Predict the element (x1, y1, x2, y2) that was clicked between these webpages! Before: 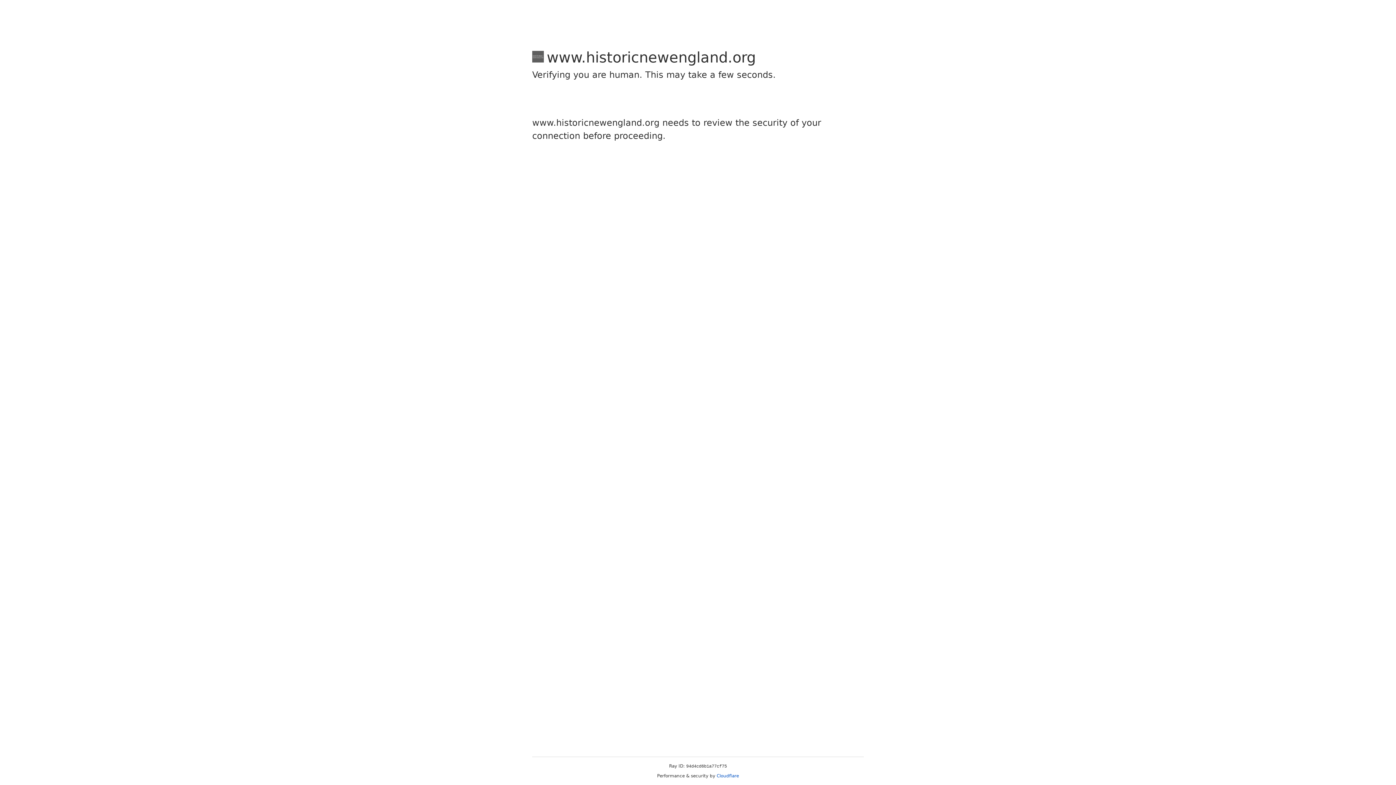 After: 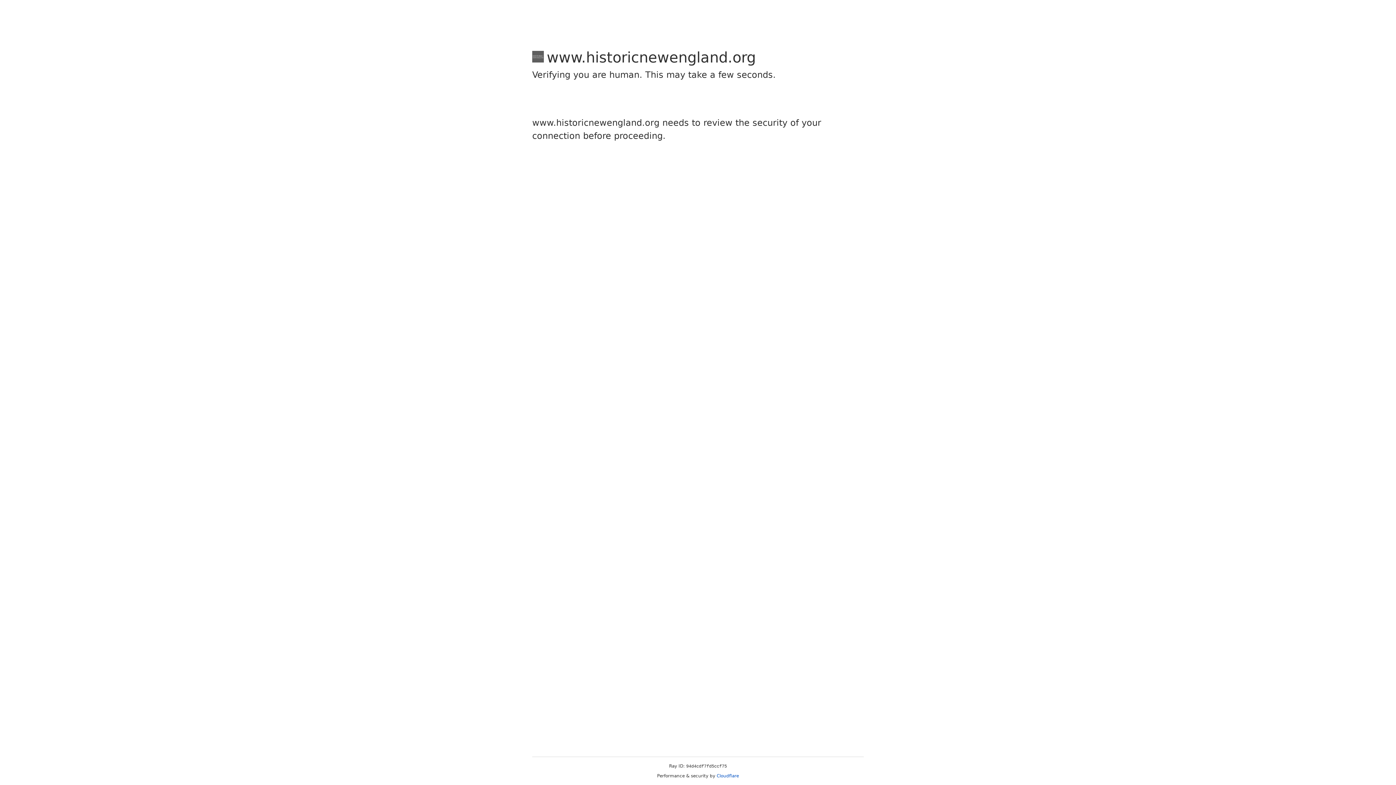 Action: label: Cloudflare bbox: (716, 773, 739, 778)